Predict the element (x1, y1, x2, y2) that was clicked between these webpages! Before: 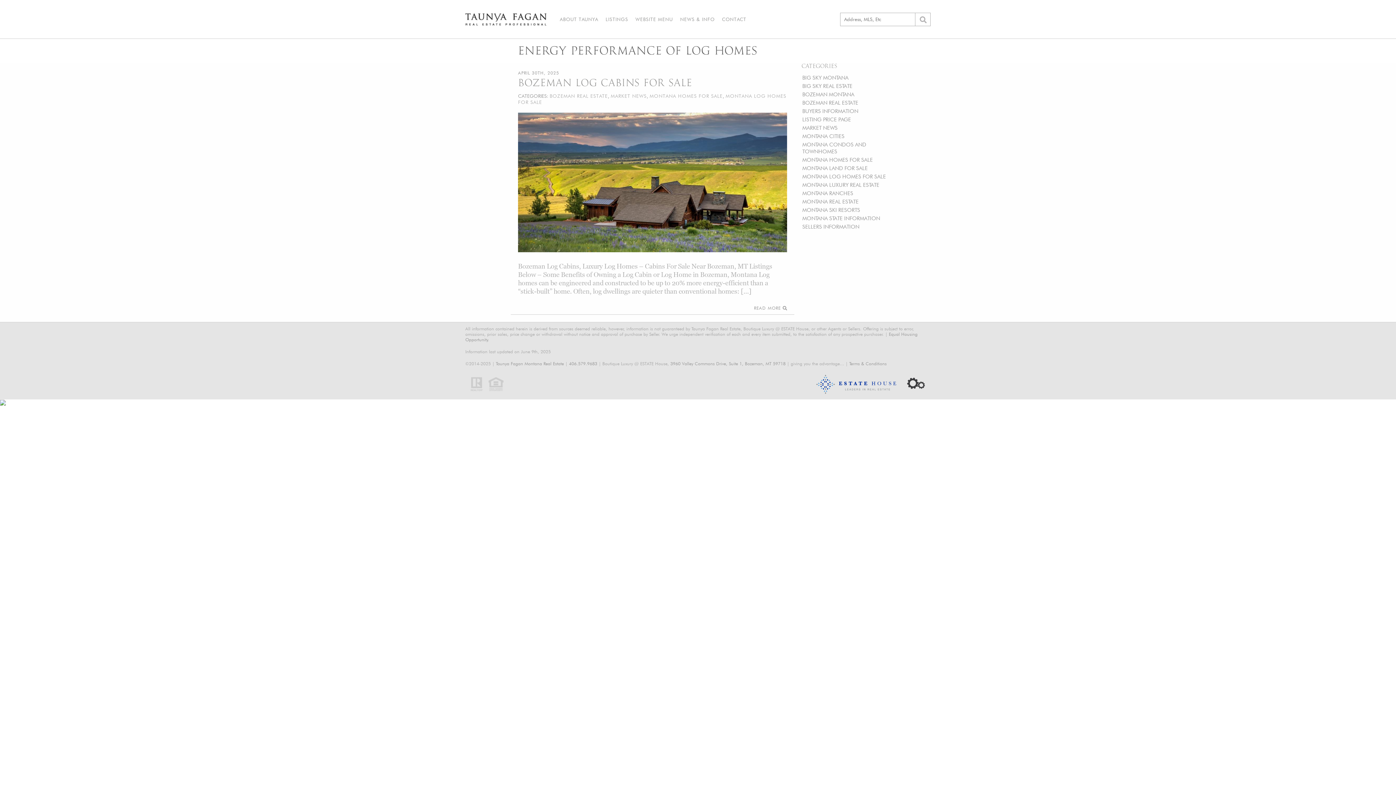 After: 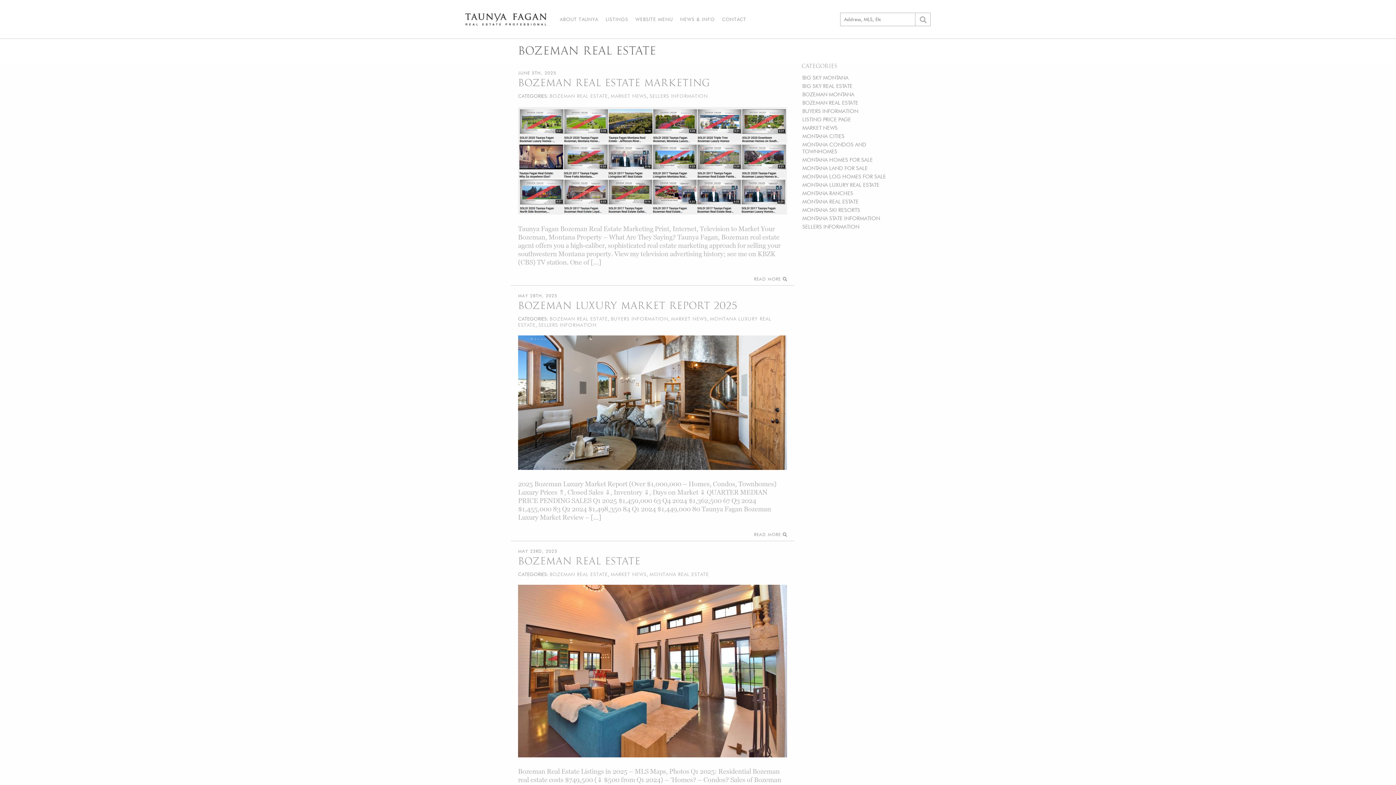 Action: label: BOZEMAN REAL ESTATE bbox: (549, 93, 608, 98)